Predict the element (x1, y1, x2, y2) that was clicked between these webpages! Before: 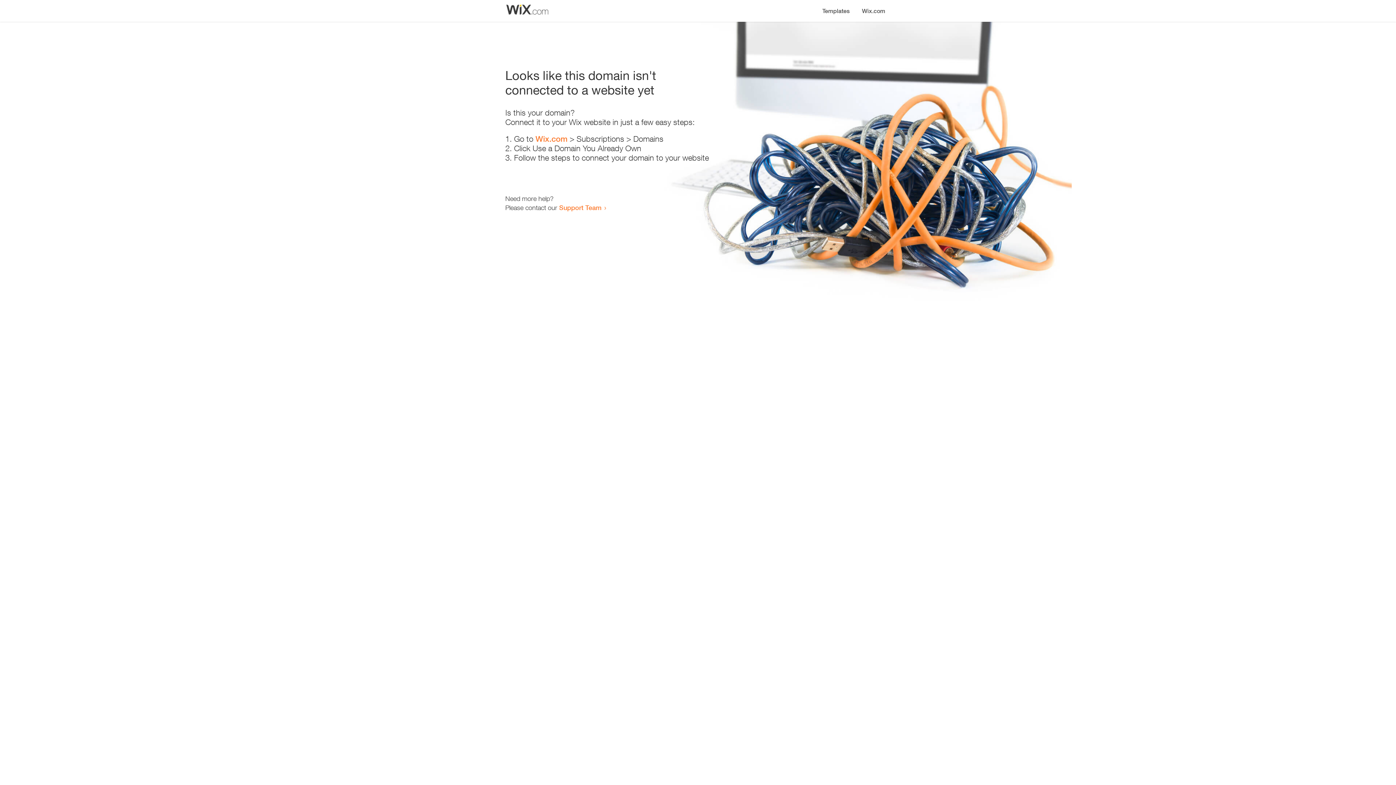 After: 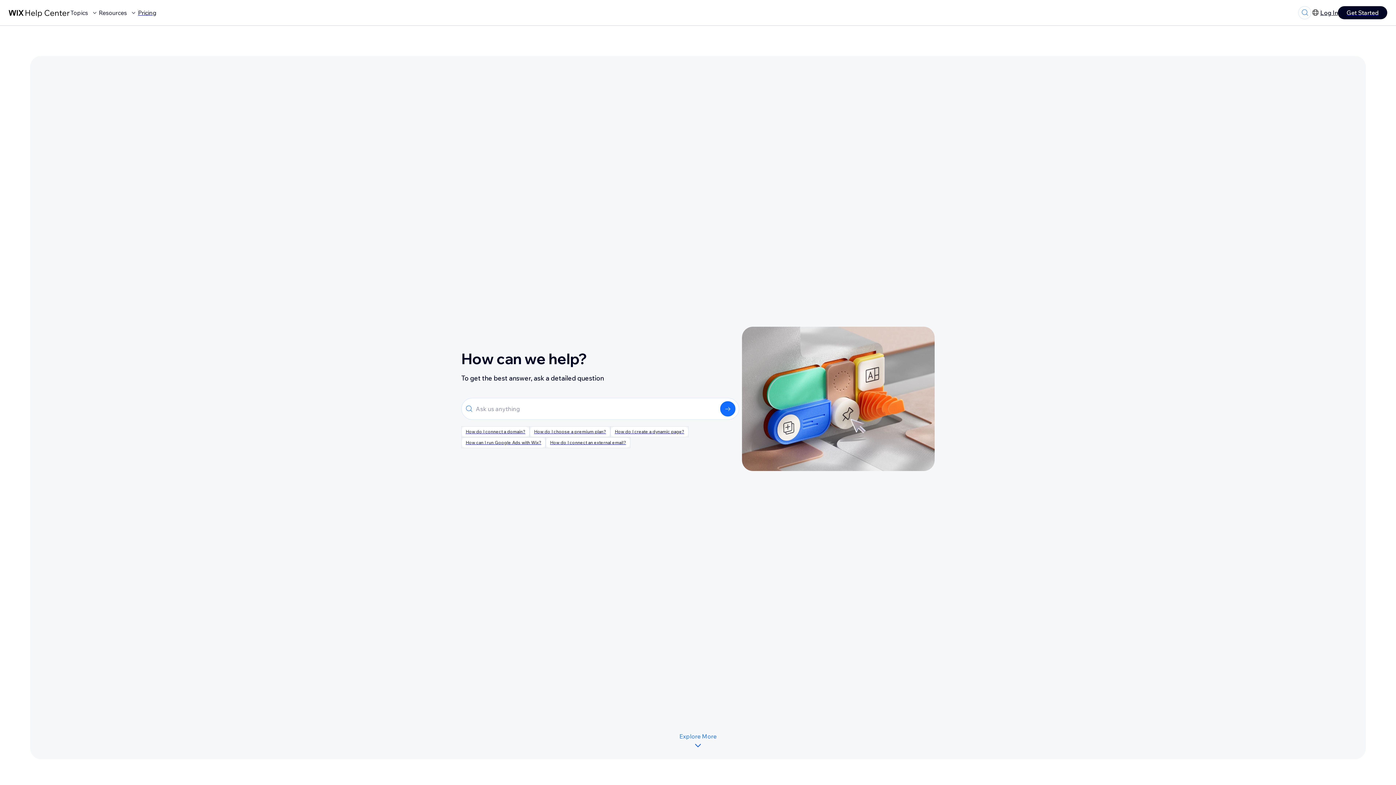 Action: bbox: (559, 203, 601, 211) label: Support Team